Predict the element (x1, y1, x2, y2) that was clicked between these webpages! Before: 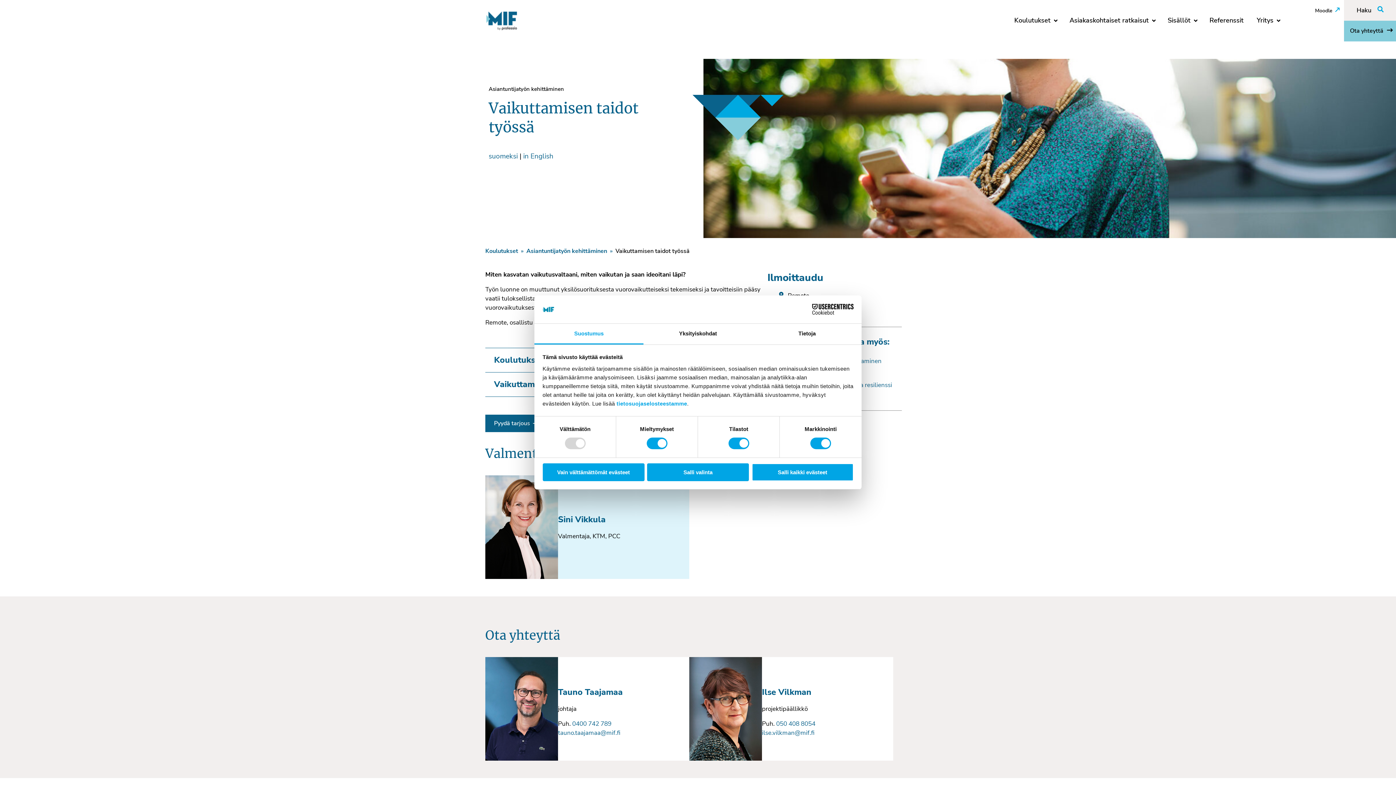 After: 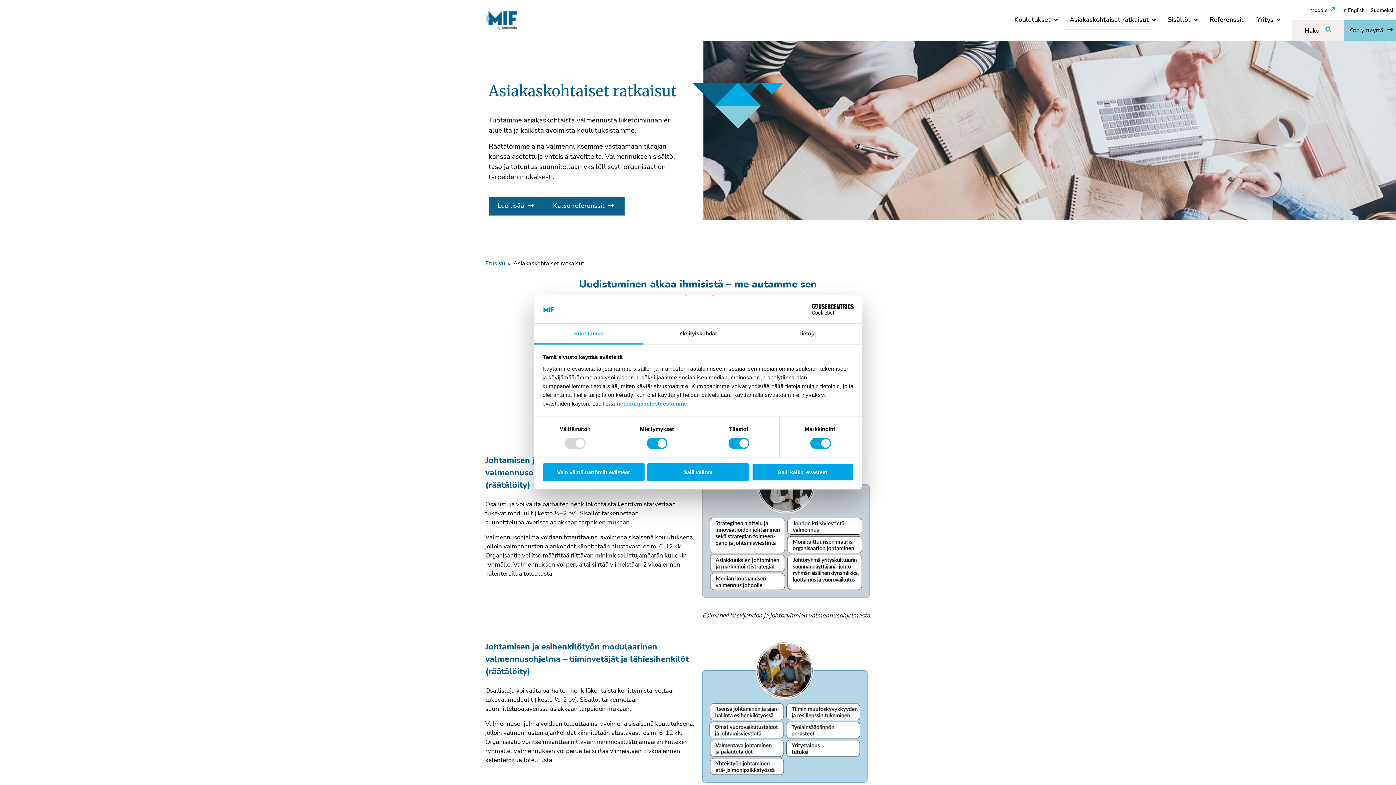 Action: bbox: (1065, 11, 1153, 29) label: Asiakaskohtaiset ratkaisut